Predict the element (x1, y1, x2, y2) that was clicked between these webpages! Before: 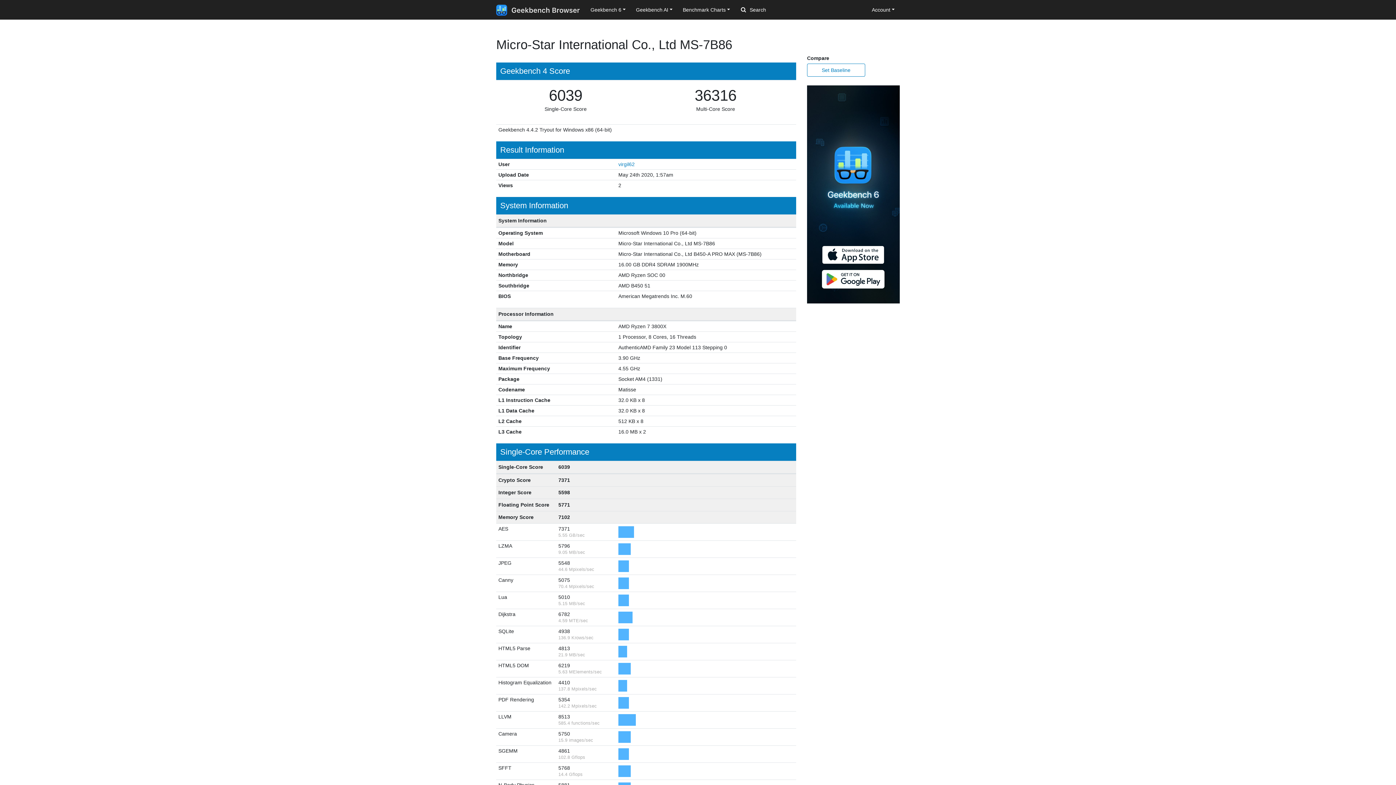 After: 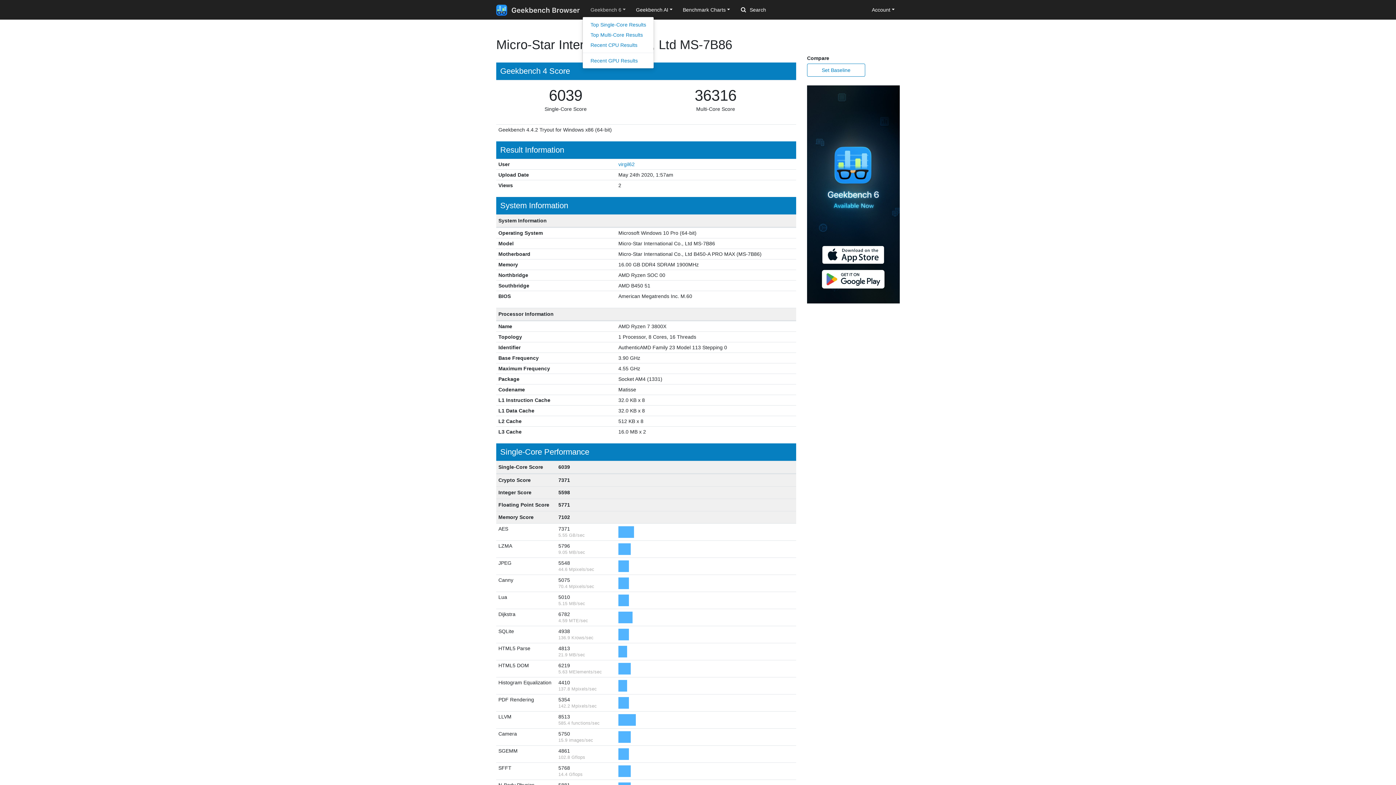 Action: bbox: (585, 3, 631, 16) label: Geekbench 6